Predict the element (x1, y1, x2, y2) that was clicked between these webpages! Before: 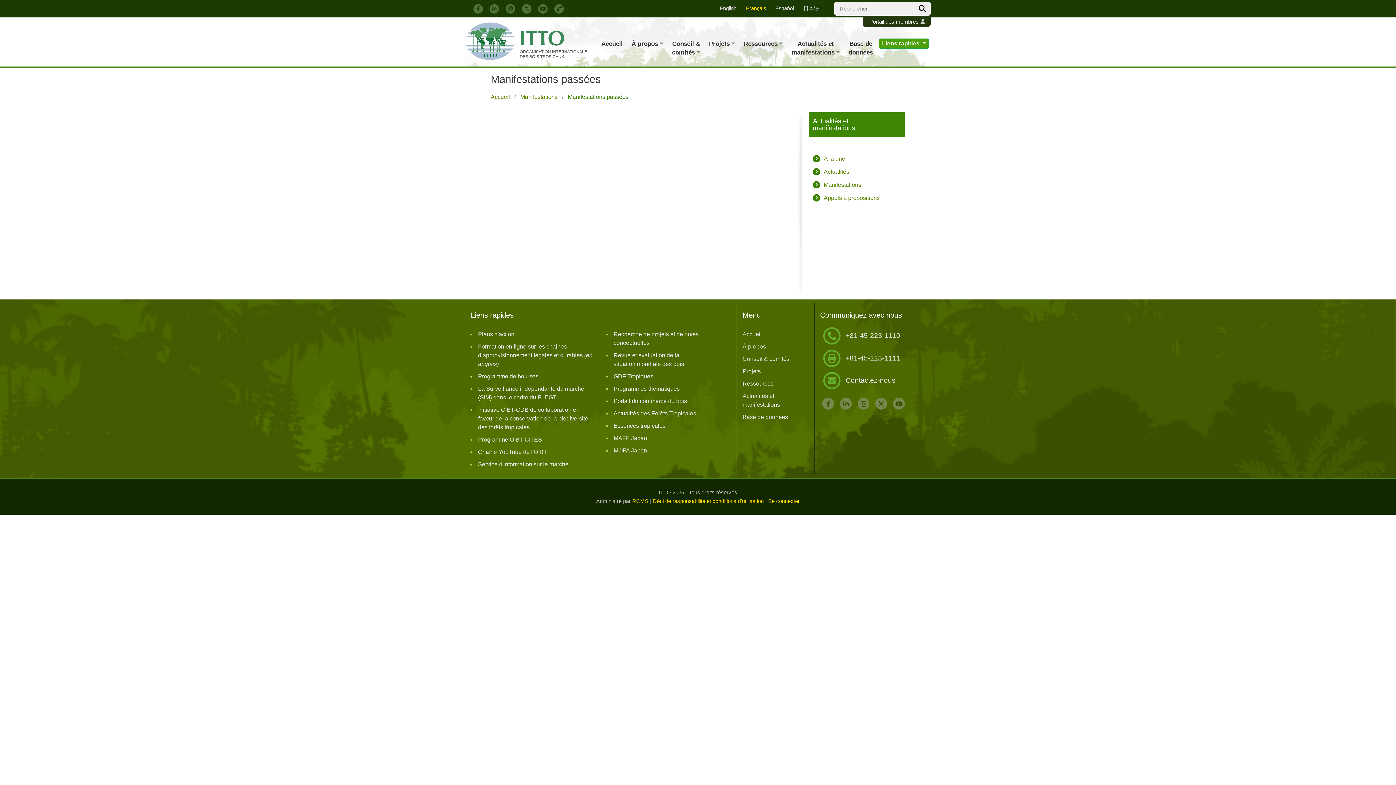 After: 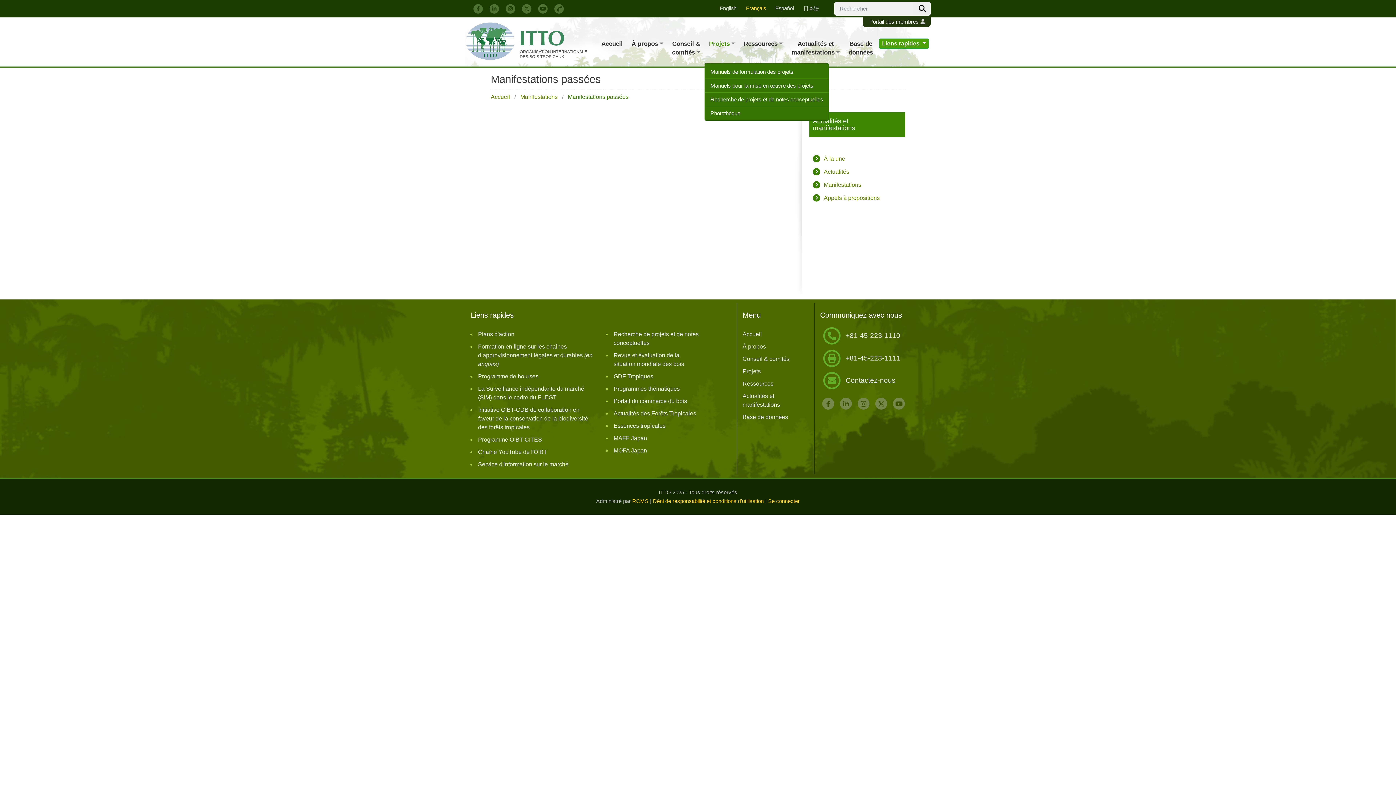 Action: label: Projets bbox: (706, 24, 737, 49)